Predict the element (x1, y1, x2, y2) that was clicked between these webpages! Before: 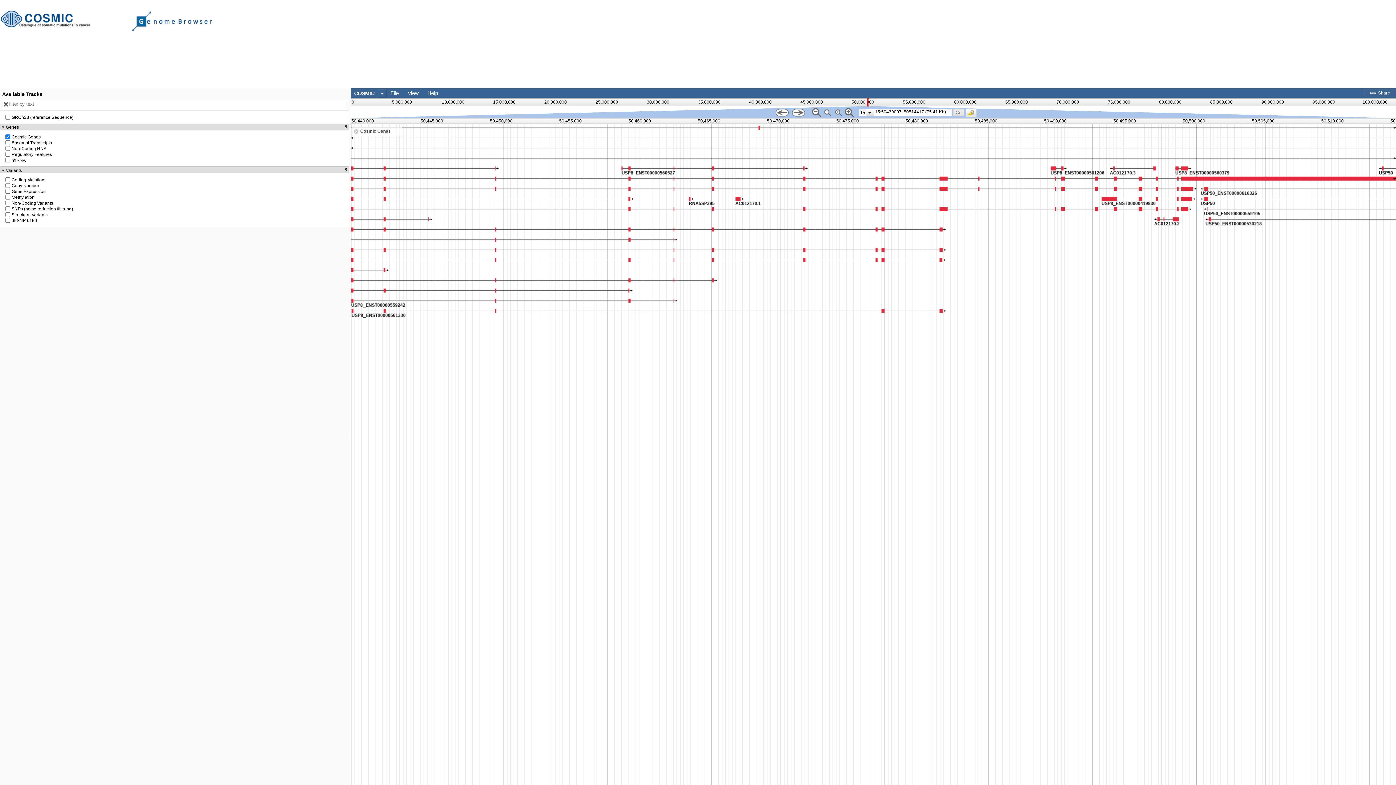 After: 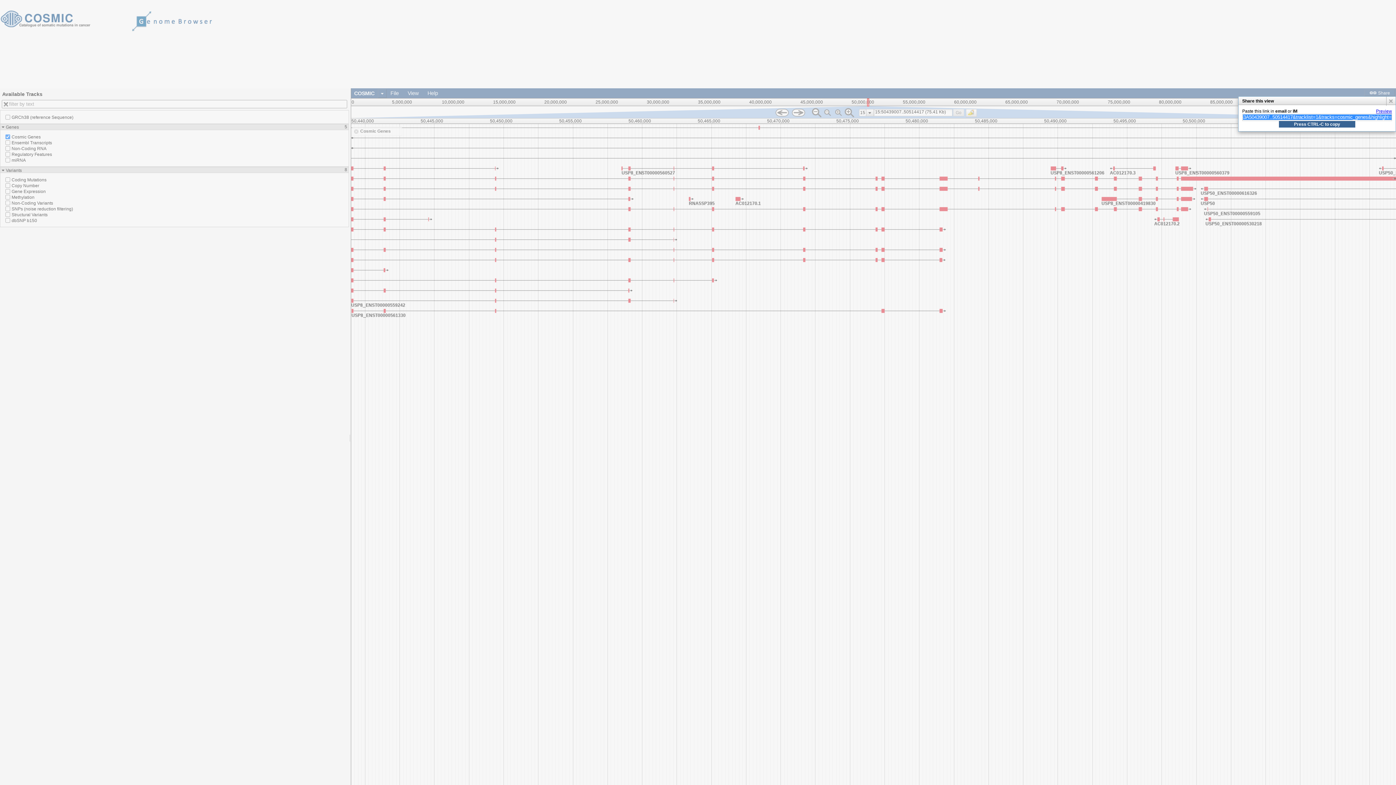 Action: label:  Share bbox: (1369, 90, 1390, 95)